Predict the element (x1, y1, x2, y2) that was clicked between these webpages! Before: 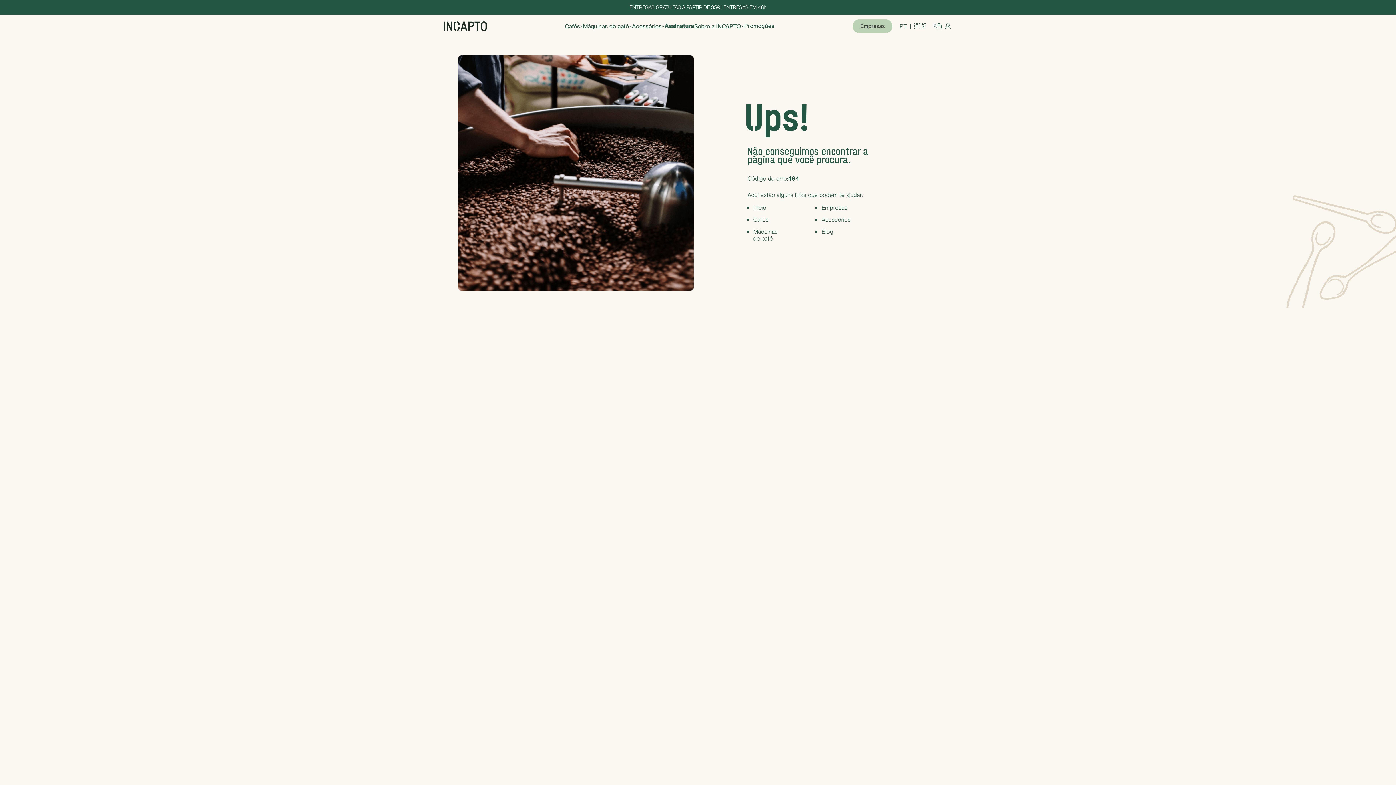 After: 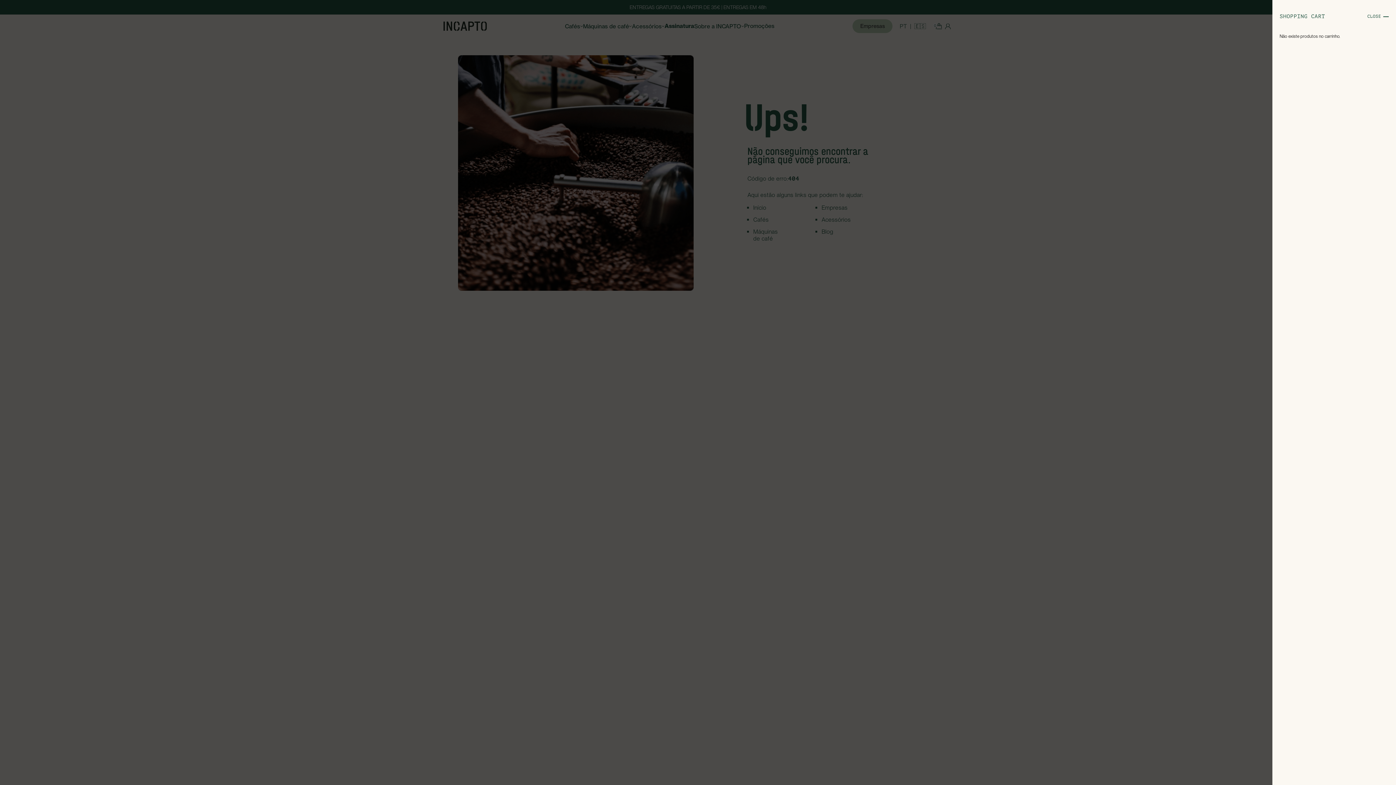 Action: label: 0 bbox: (933, 21, 943, 30)